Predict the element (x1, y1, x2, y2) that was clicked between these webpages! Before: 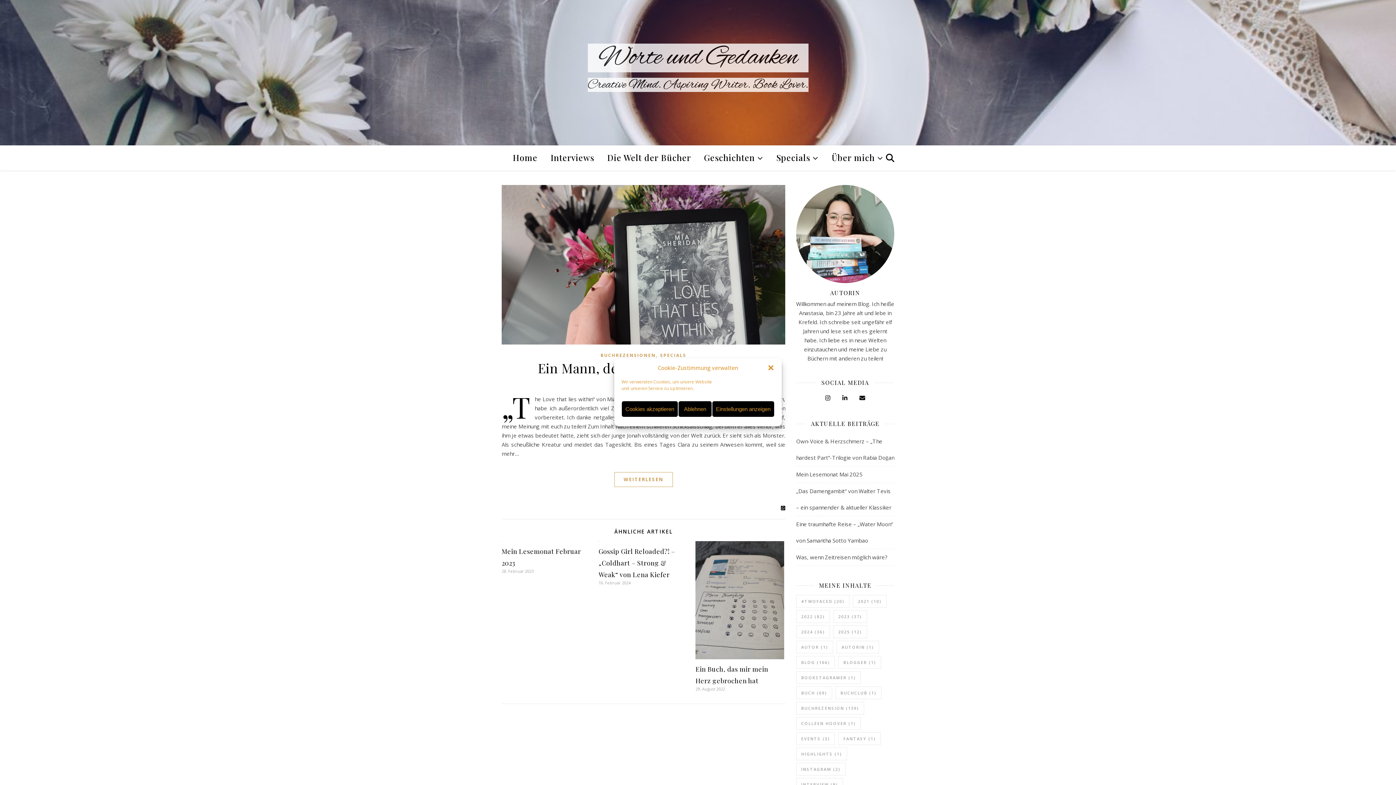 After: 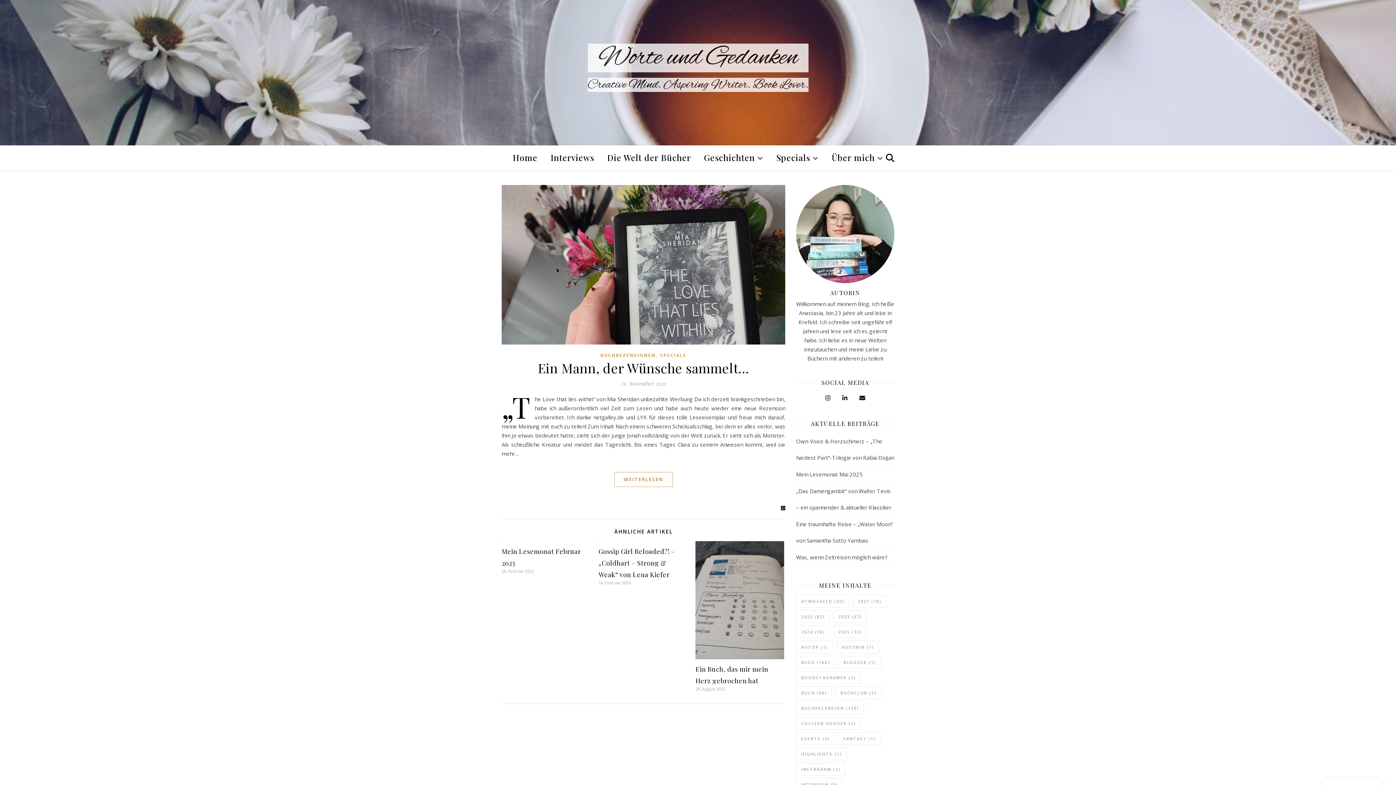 Action: label: Cookies akzeptieren bbox: (621, 401, 678, 417)